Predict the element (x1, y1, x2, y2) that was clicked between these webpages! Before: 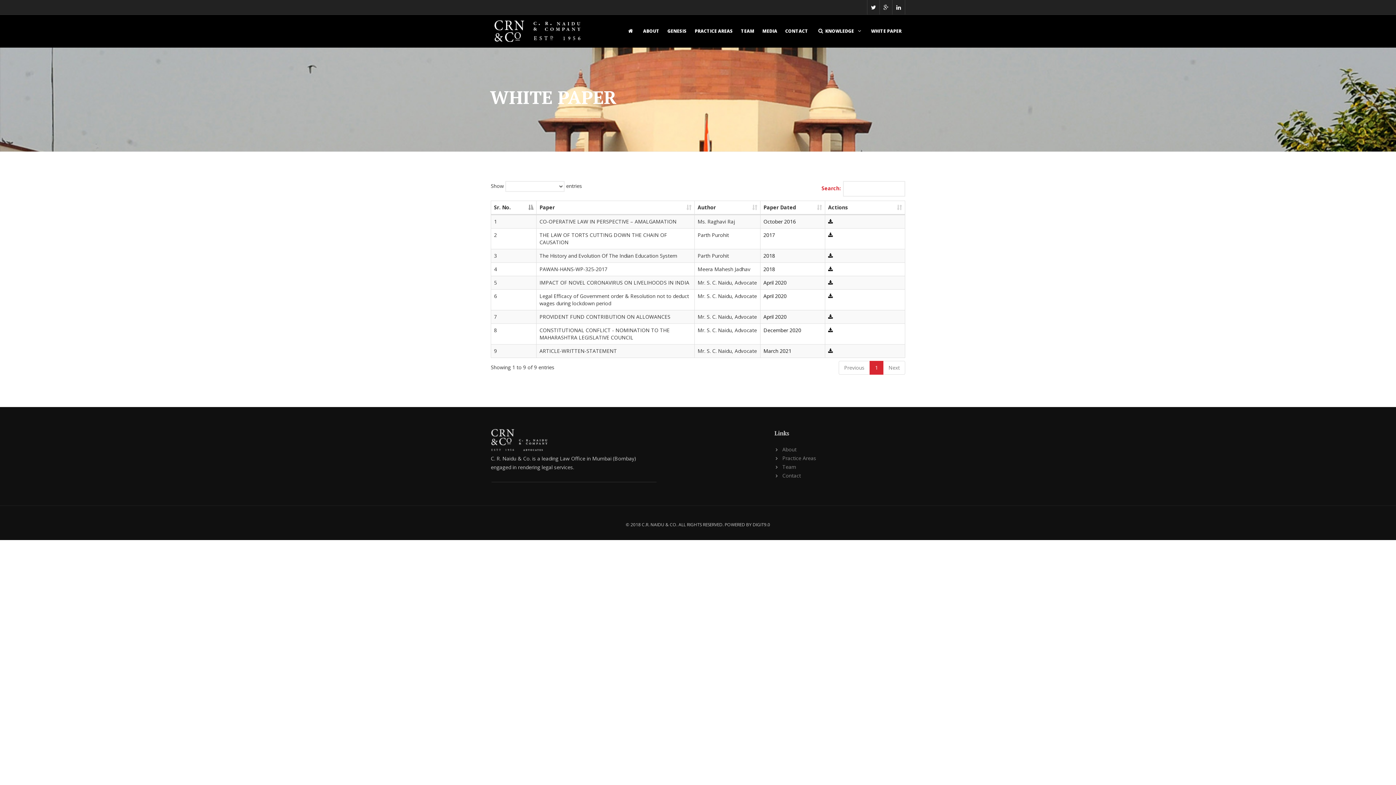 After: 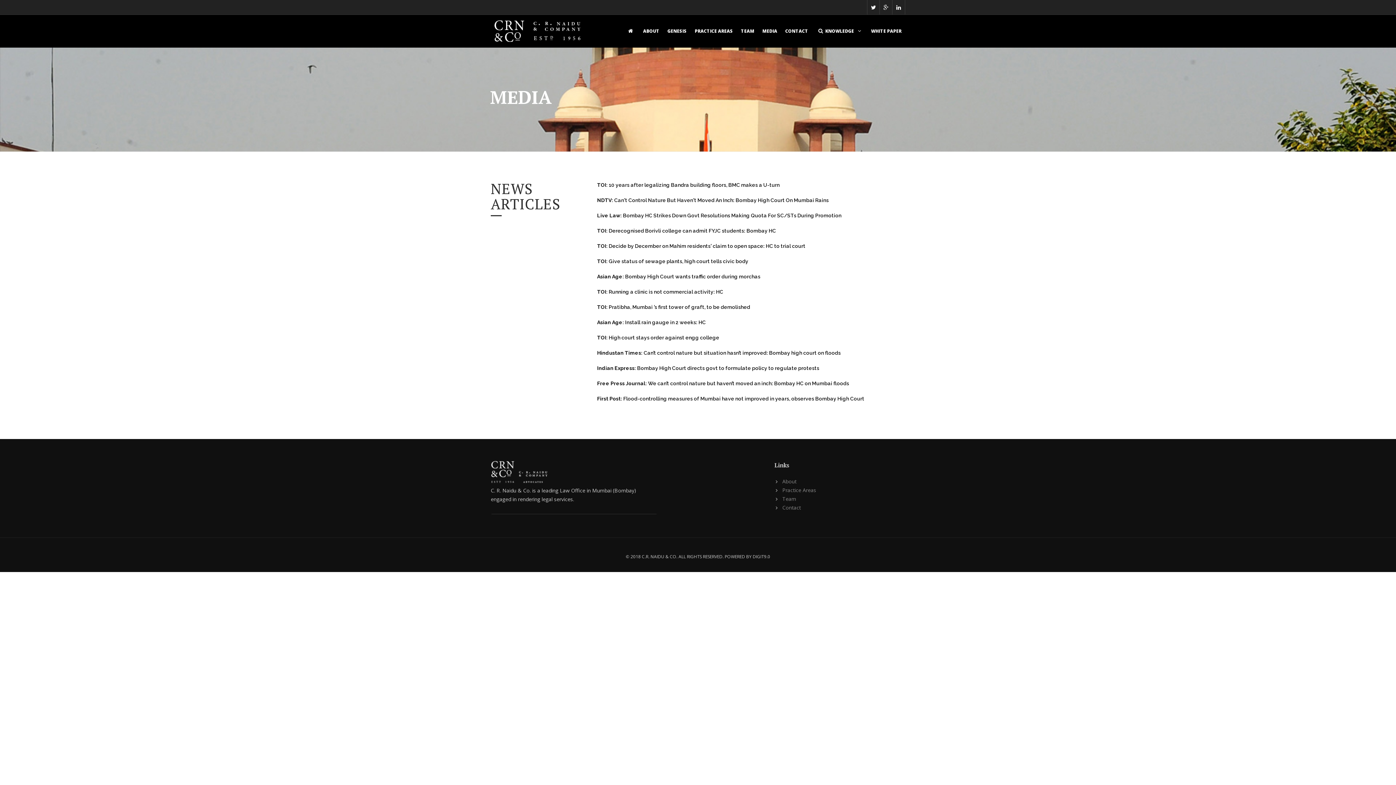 Action: label: MEDIA bbox: (758, 14, 781, 47)